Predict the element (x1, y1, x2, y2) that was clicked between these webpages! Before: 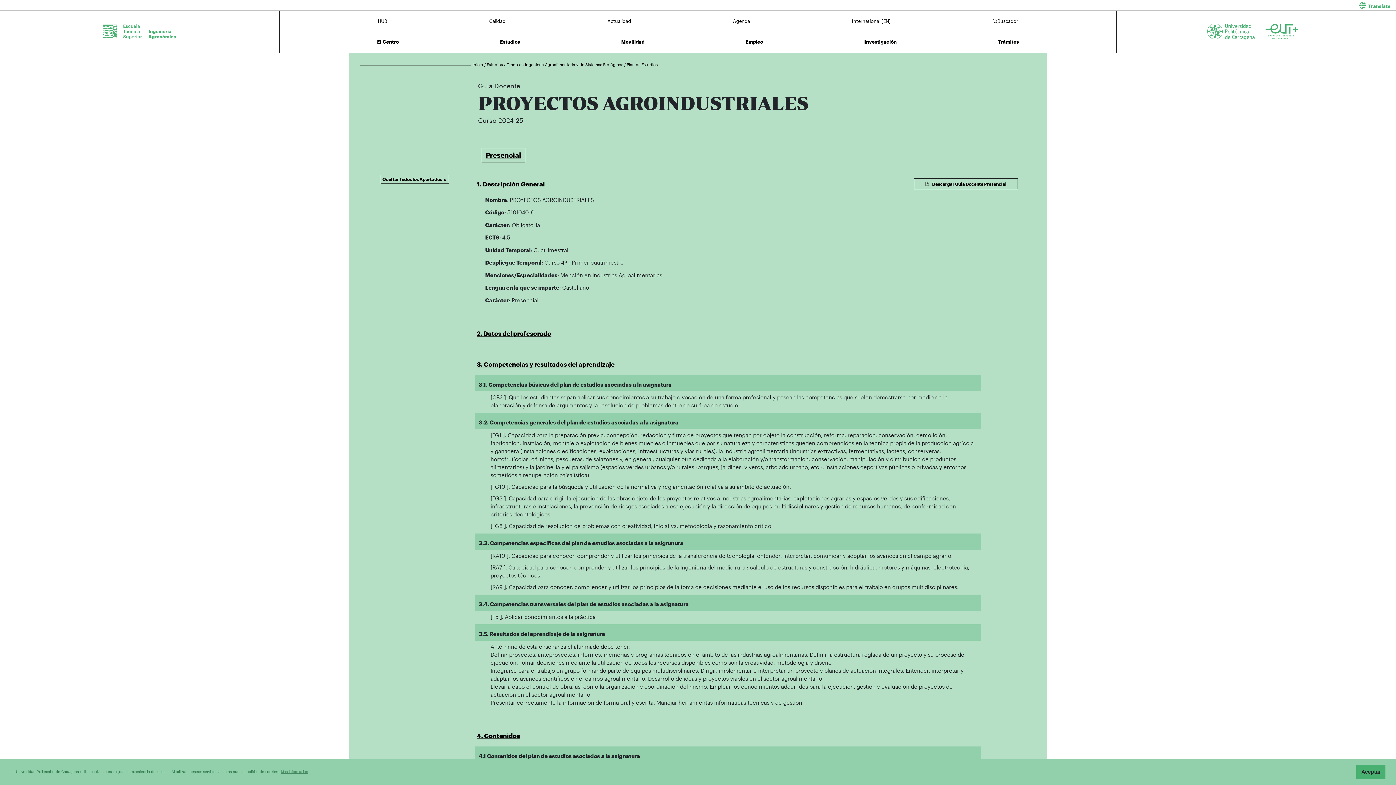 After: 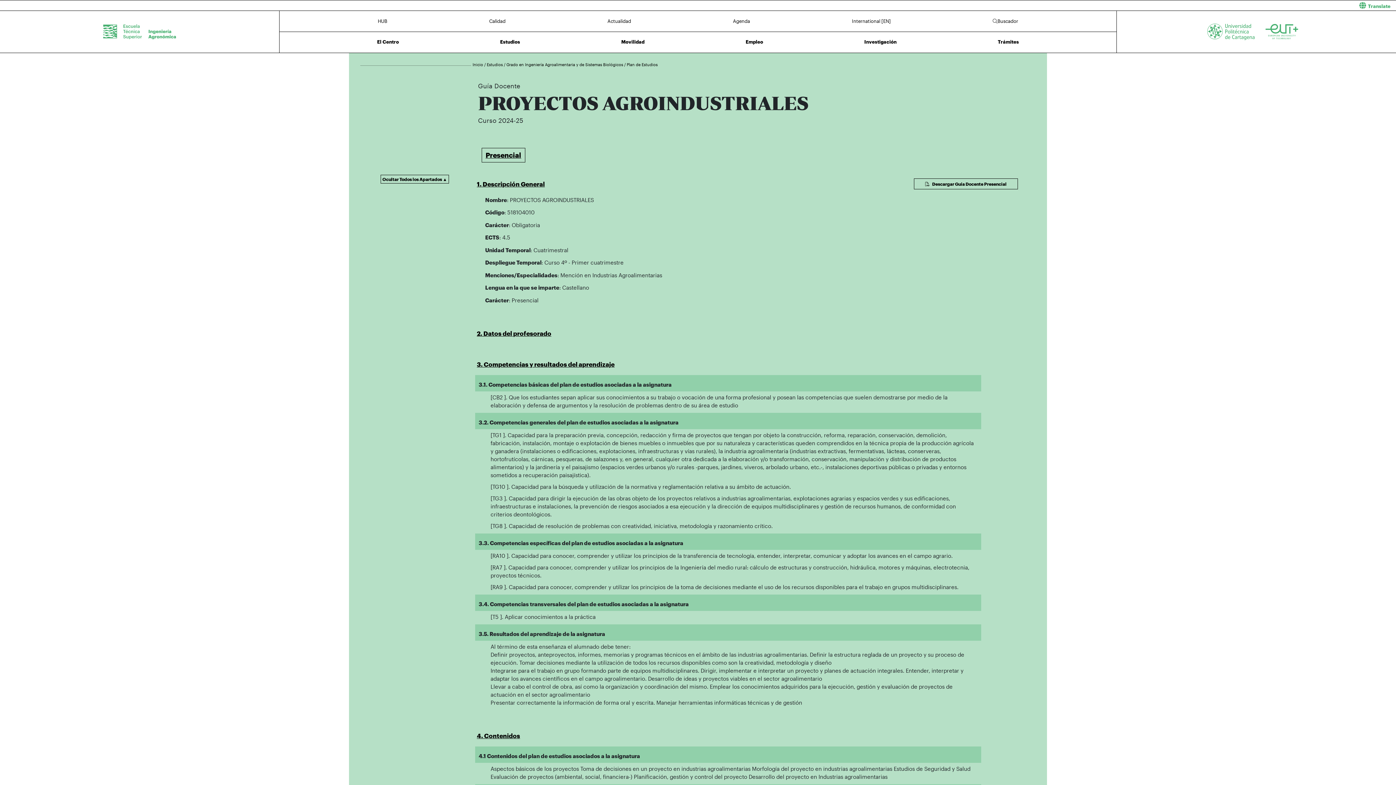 Action: label: dismiss cookie message bbox: (1356, 765, 1385, 779)